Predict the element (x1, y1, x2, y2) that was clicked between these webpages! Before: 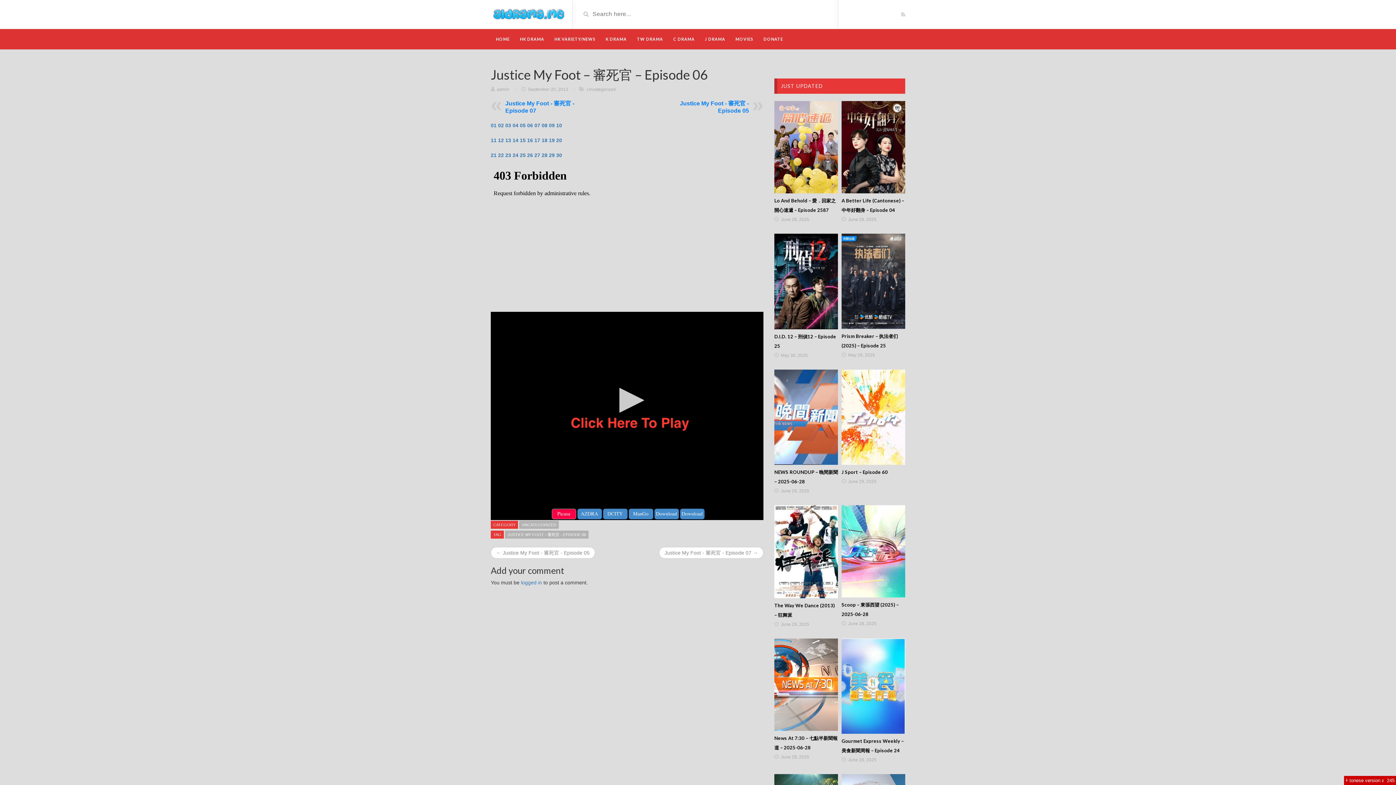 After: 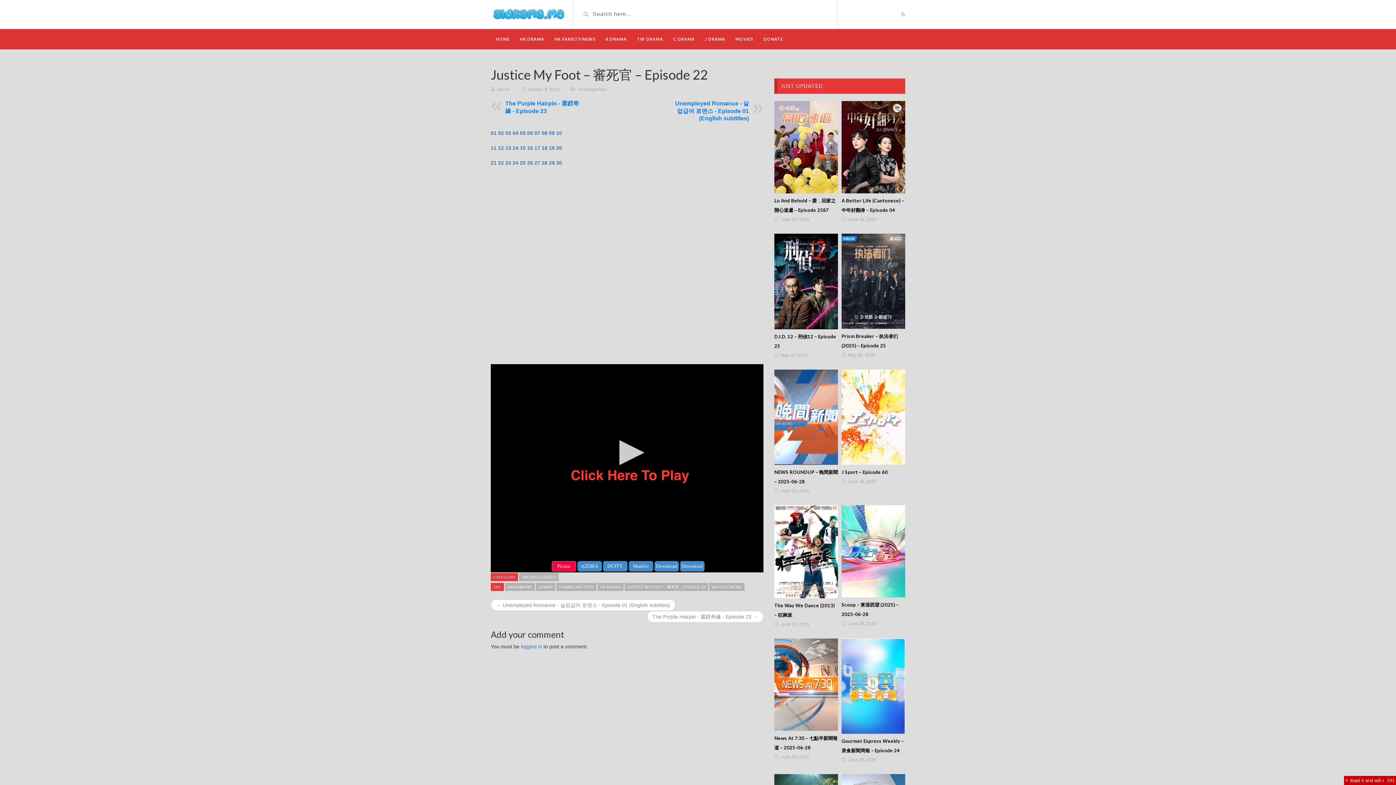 Action: bbox: (498, 152, 504, 158) label: 22